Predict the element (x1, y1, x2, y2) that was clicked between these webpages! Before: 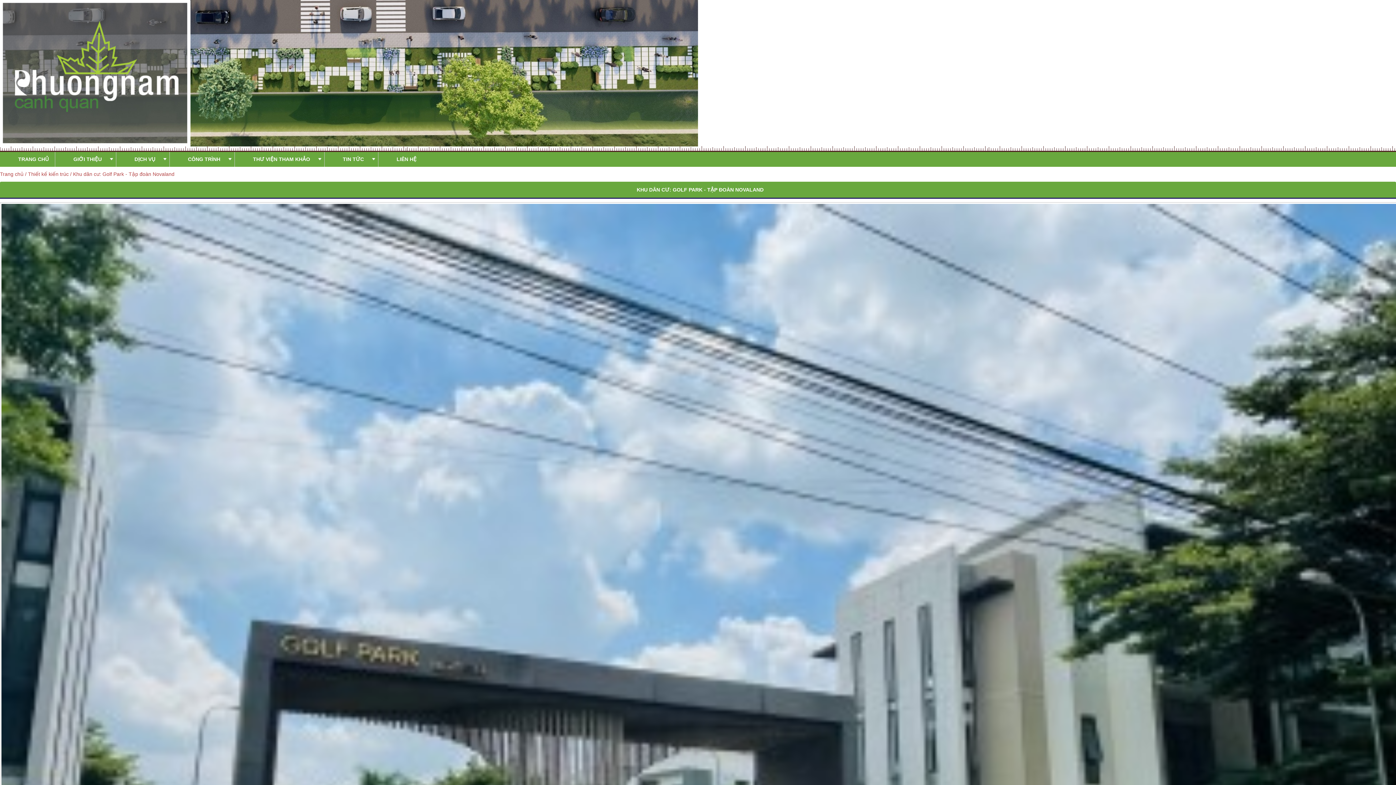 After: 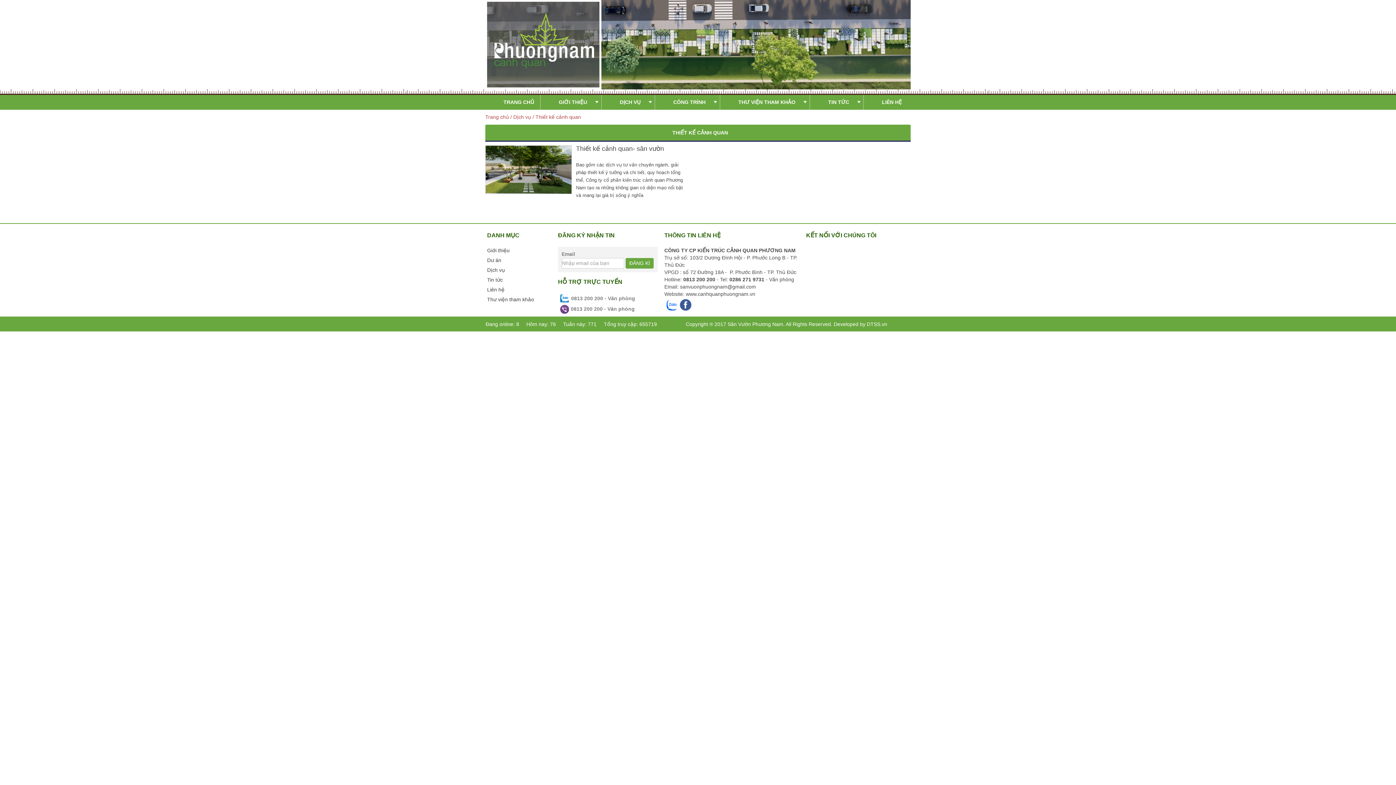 Action: bbox: (118, 152, 166, 166) label: DỊCH VỤ